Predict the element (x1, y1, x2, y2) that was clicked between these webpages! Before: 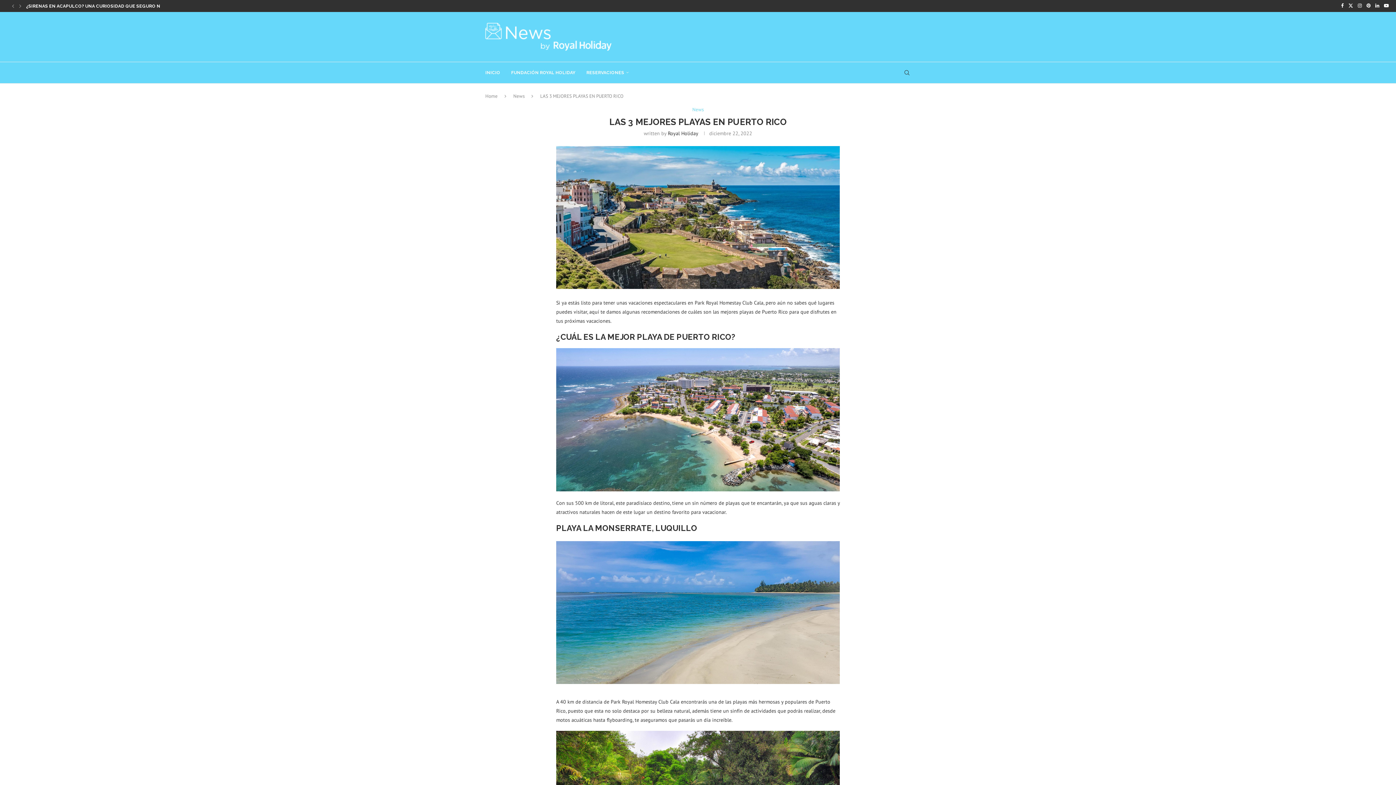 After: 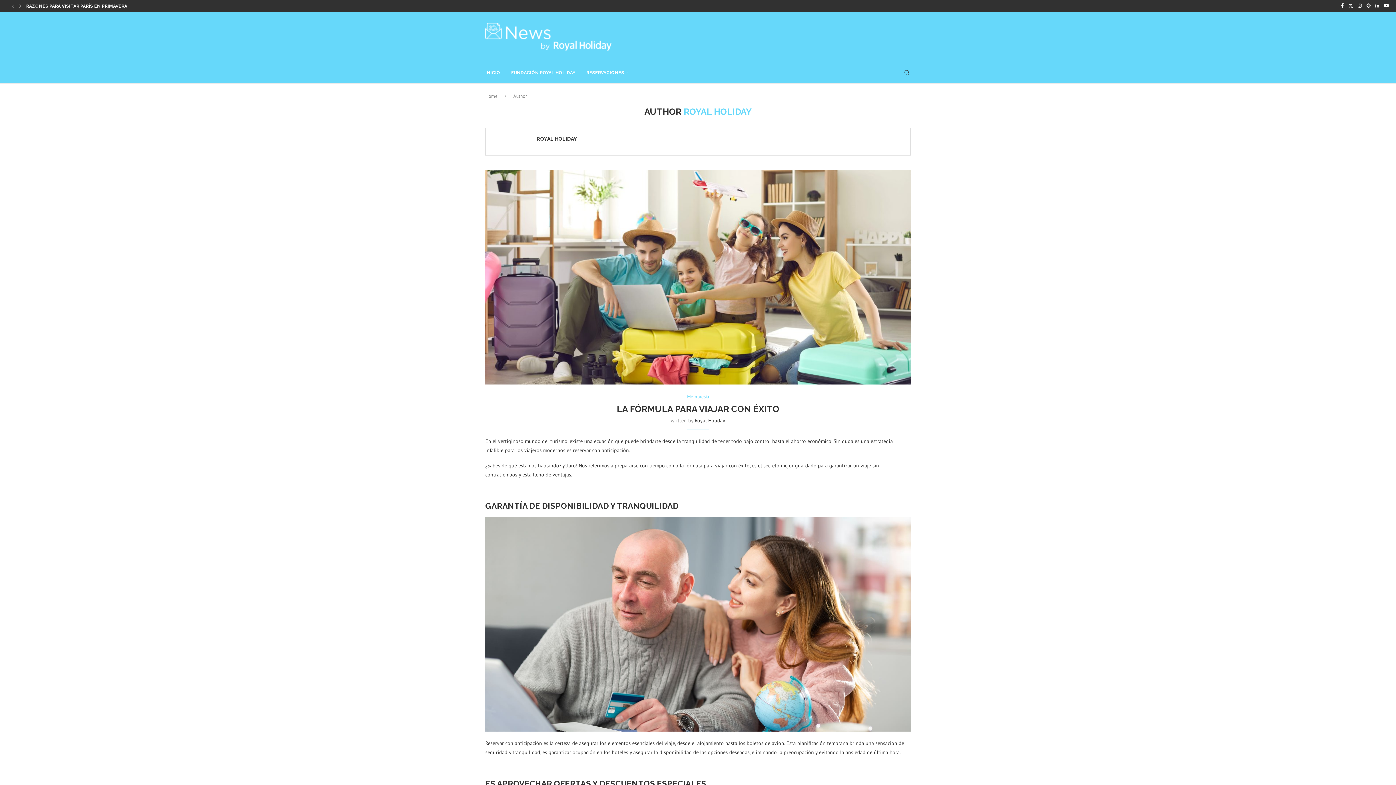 Action: bbox: (668, 130, 698, 136) label: Royal Holiday